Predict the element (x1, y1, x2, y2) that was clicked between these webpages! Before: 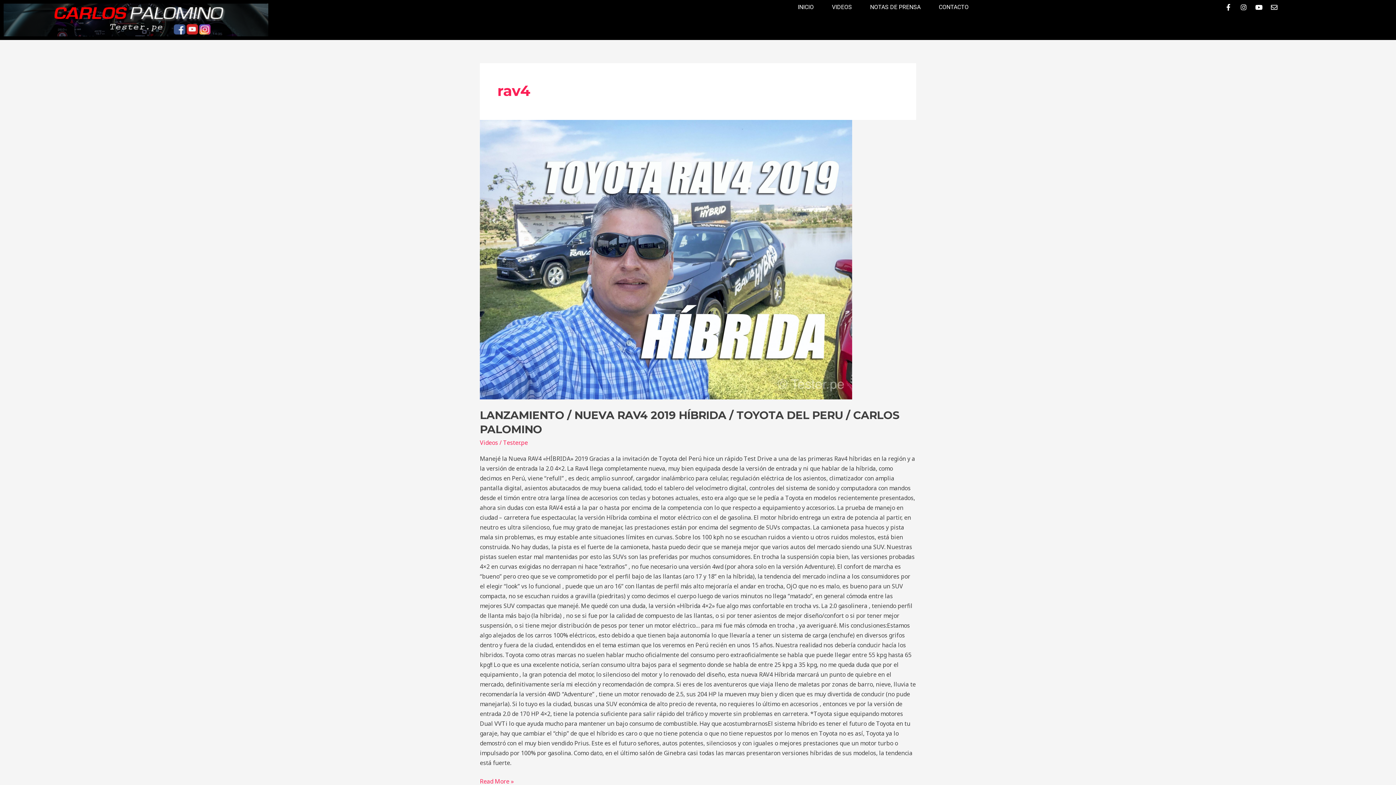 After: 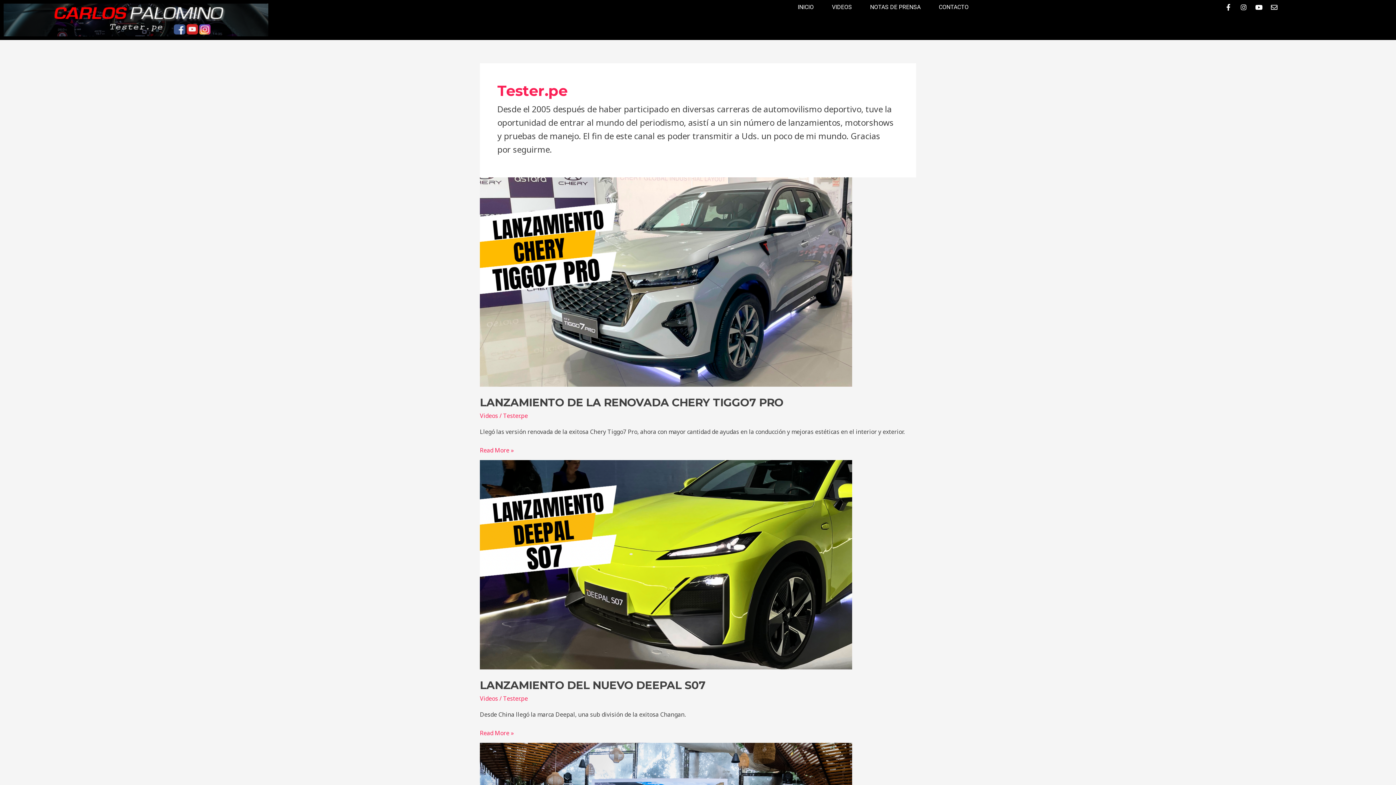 Action: label: Tester.pe bbox: (503, 438, 528, 446)